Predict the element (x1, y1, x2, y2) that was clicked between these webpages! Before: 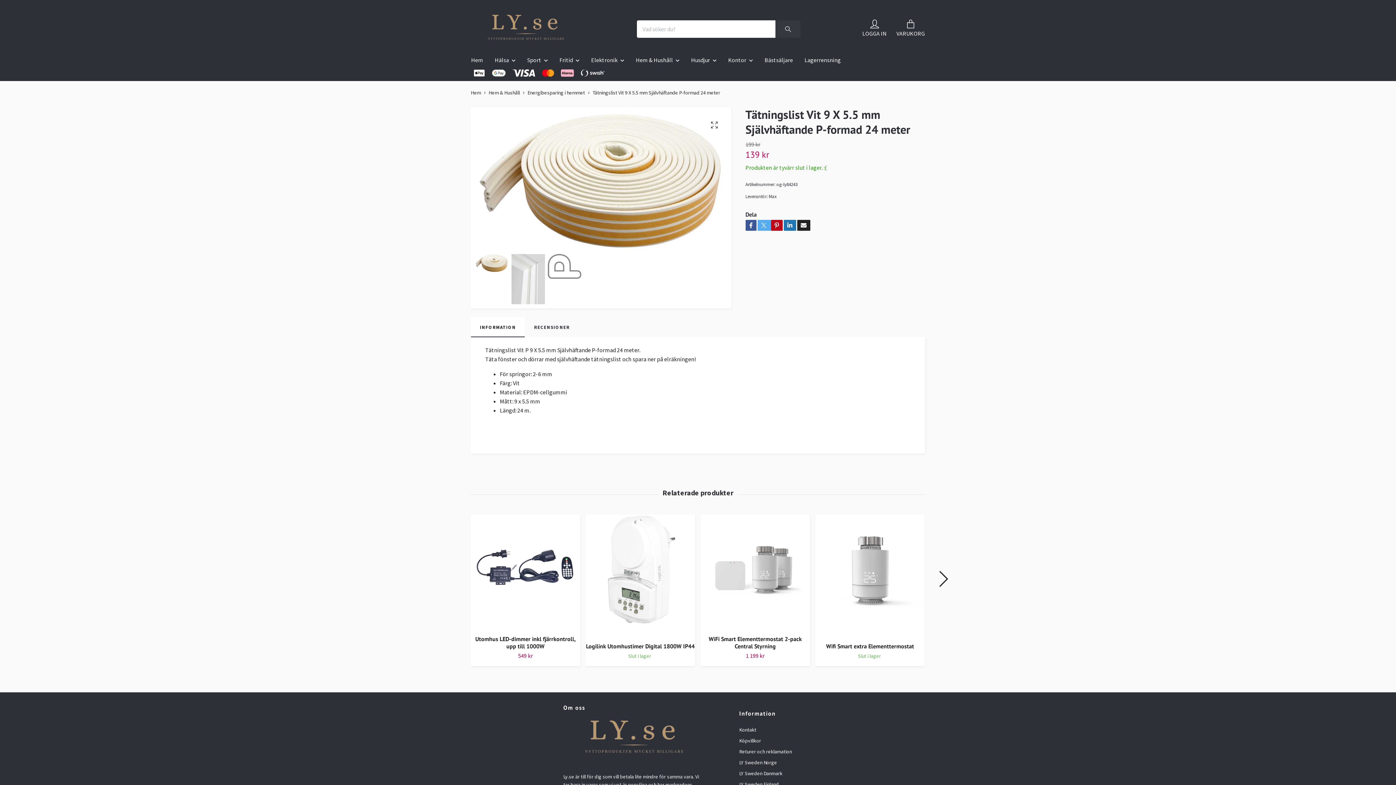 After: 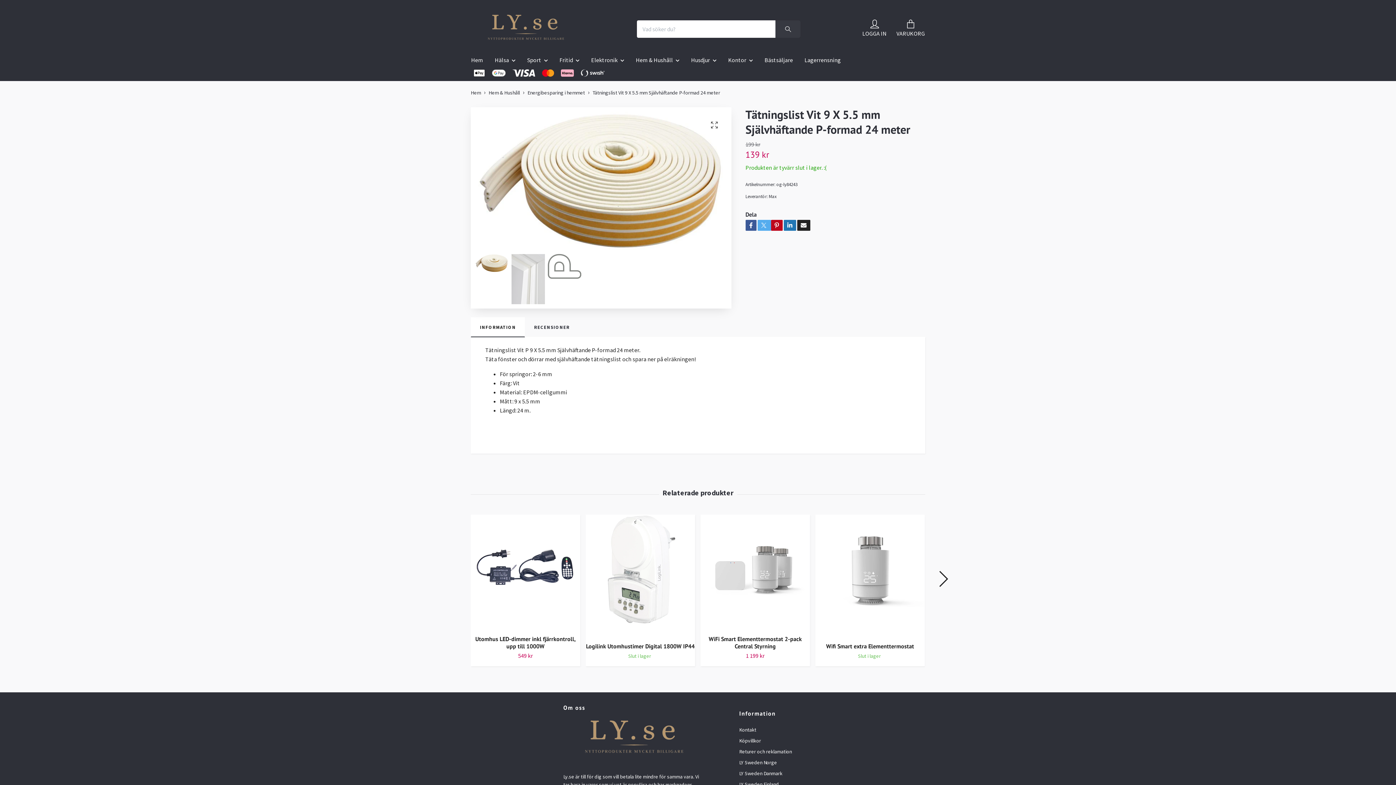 Action: bbox: (473, 252, 510, 273)